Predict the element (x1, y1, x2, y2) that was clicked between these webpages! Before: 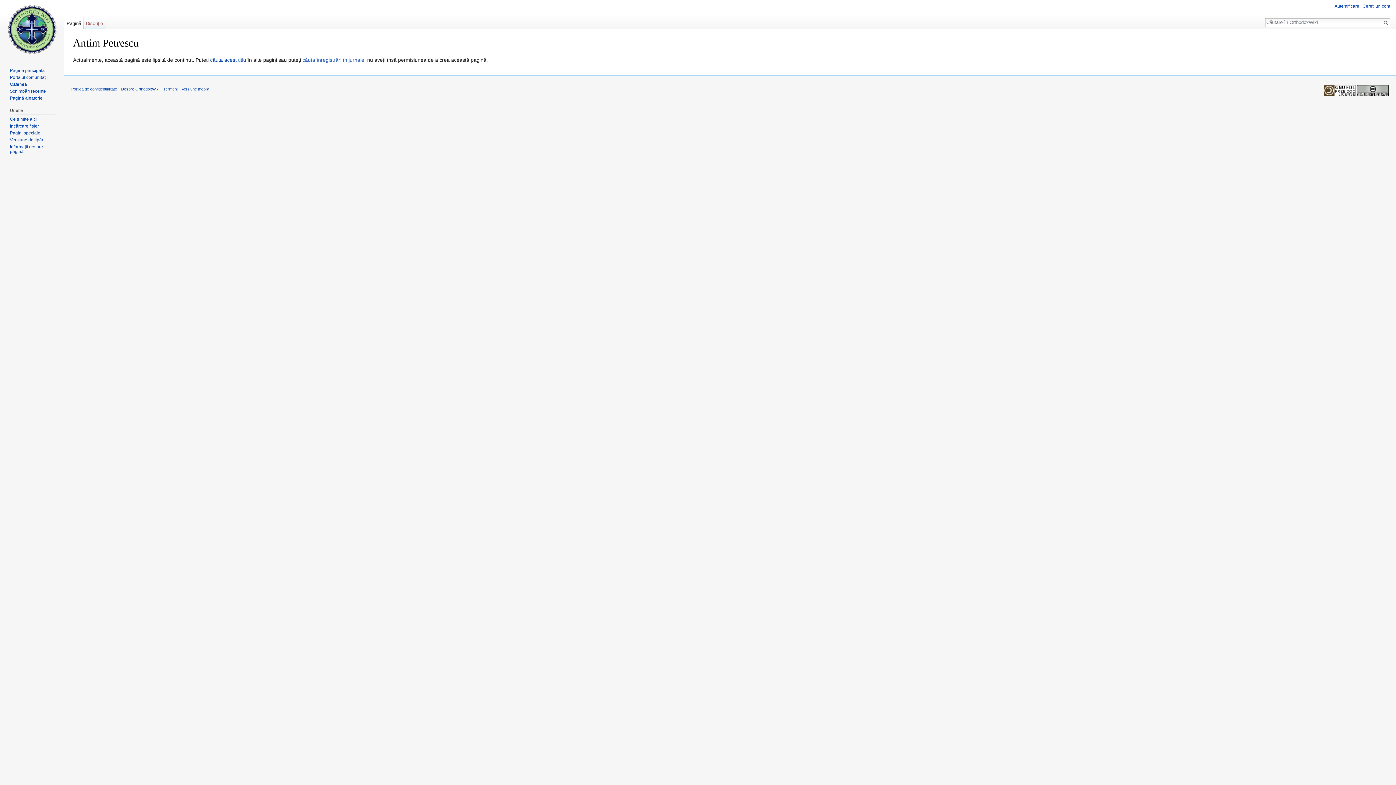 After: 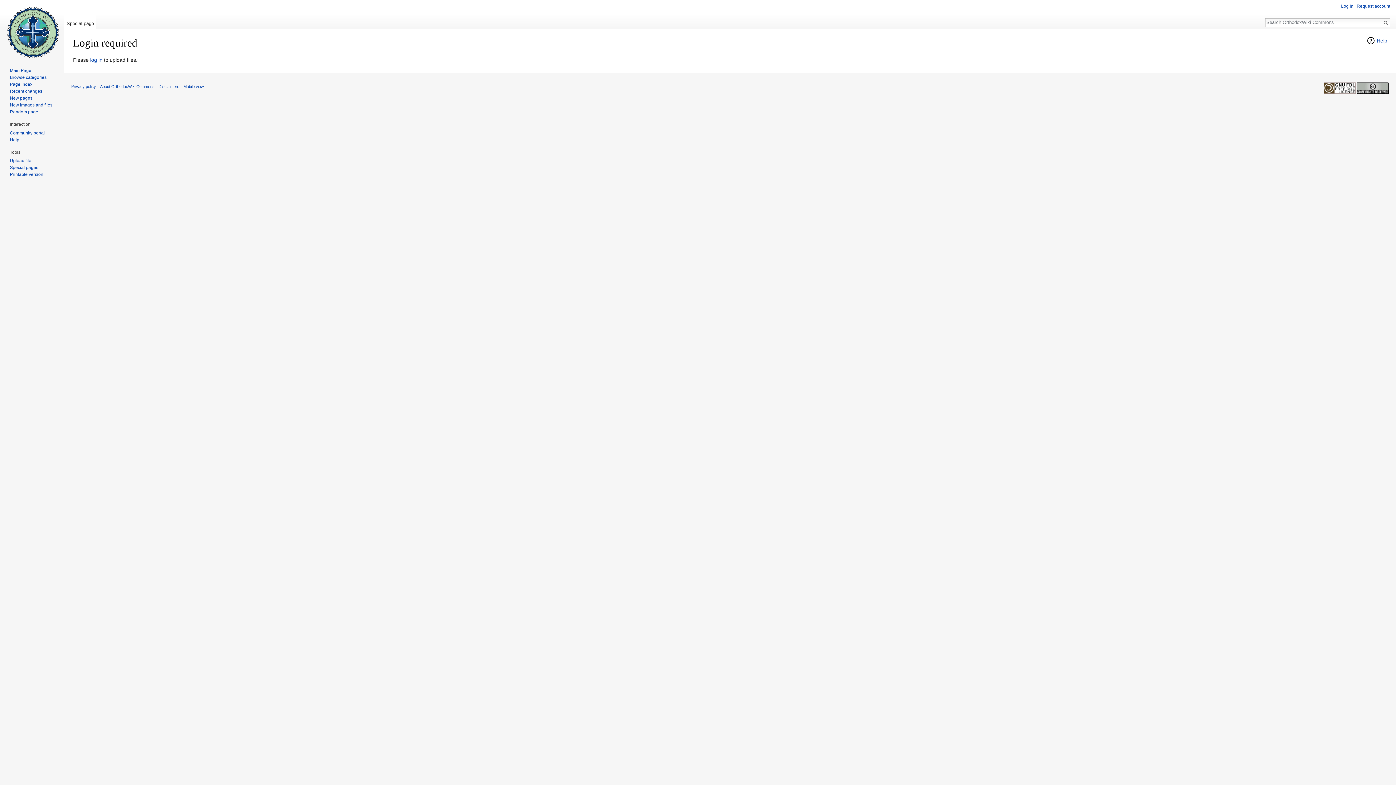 Action: bbox: (9, 123, 38, 128) label: Încărcare fișier